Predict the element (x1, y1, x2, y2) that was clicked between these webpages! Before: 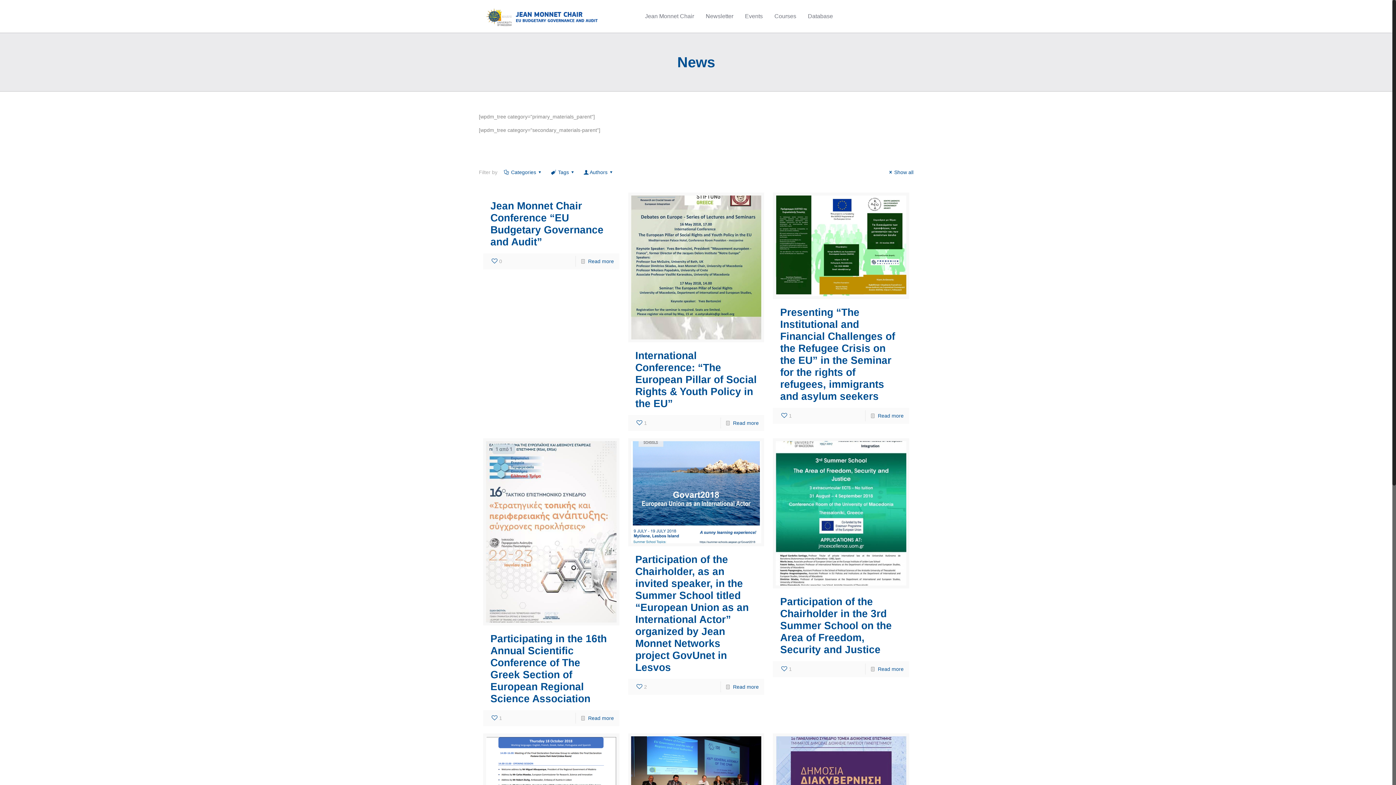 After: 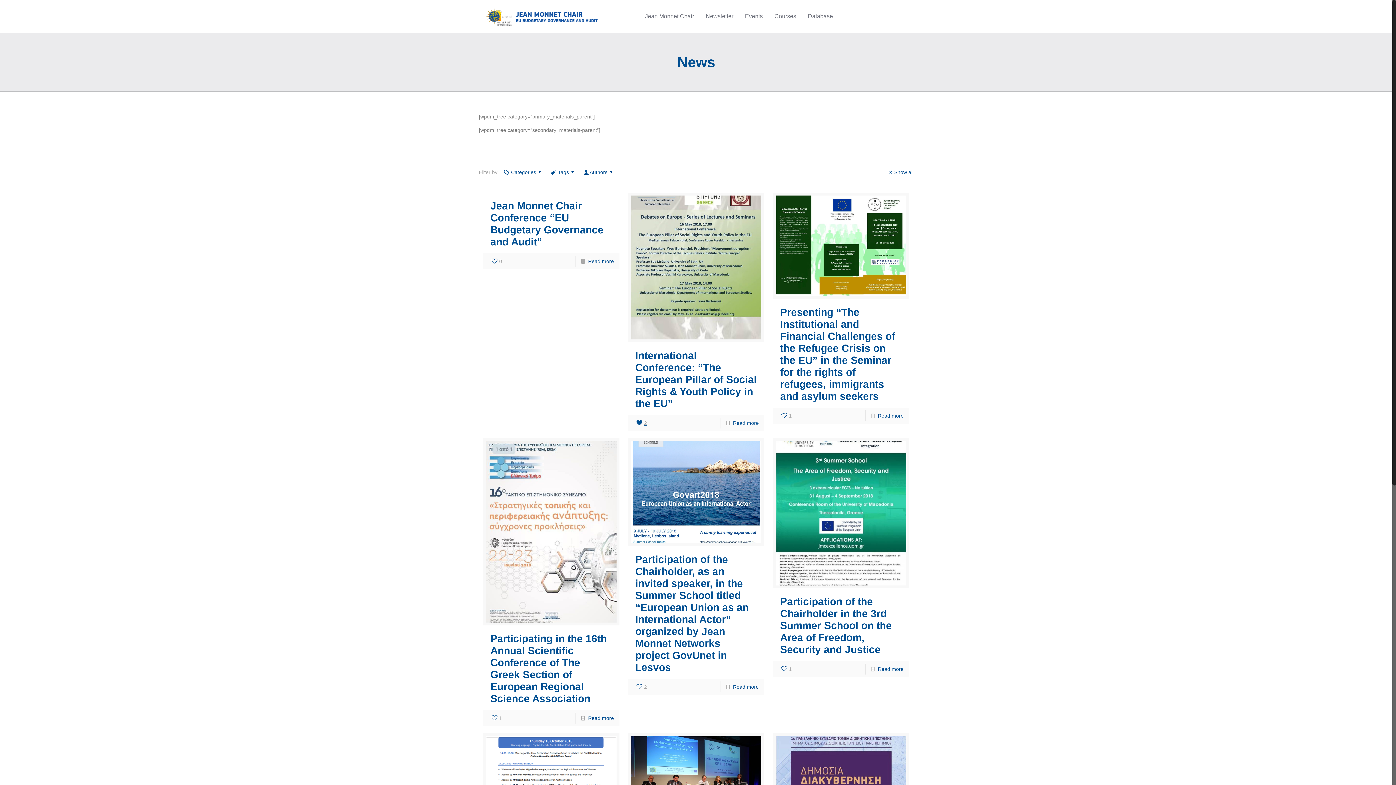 Action: label: 1 bbox: (635, 417, 647, 428)